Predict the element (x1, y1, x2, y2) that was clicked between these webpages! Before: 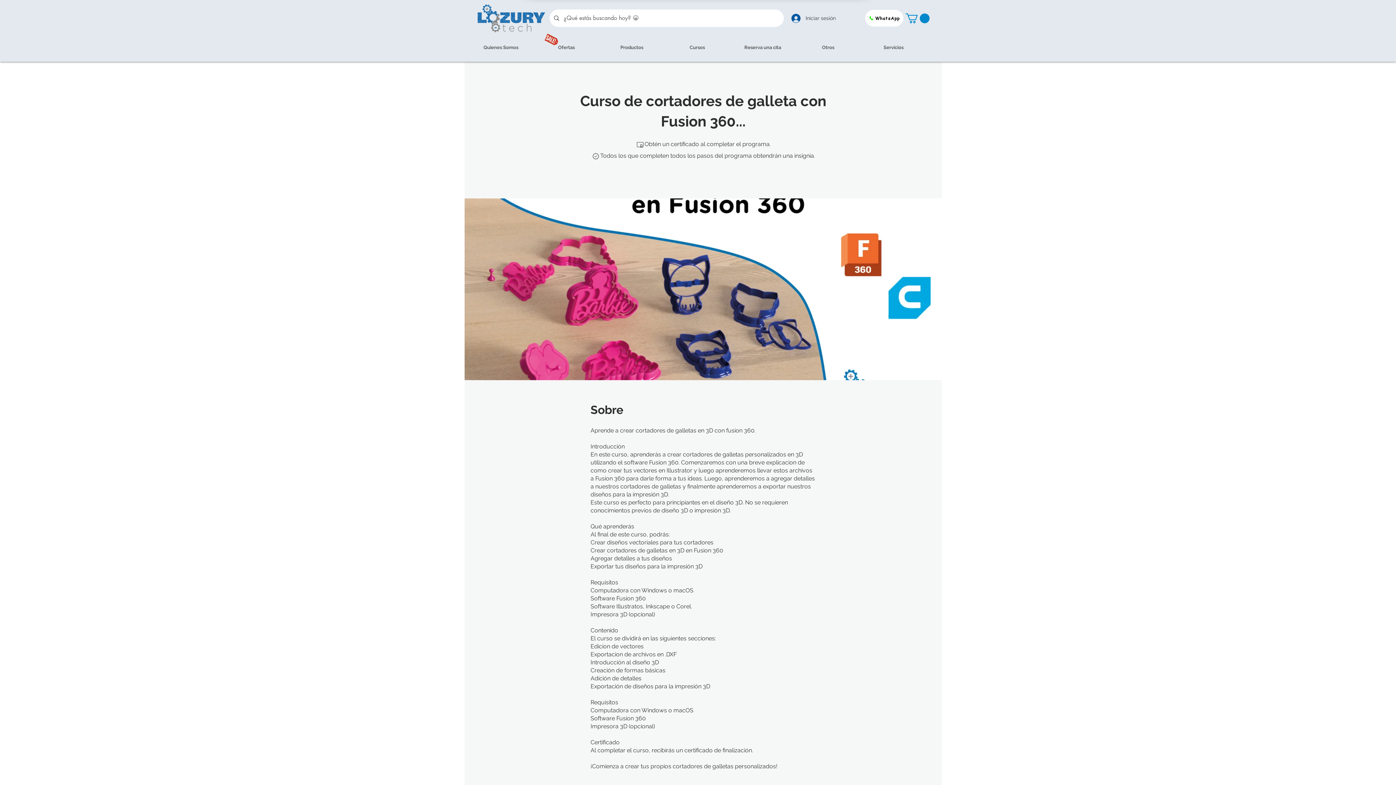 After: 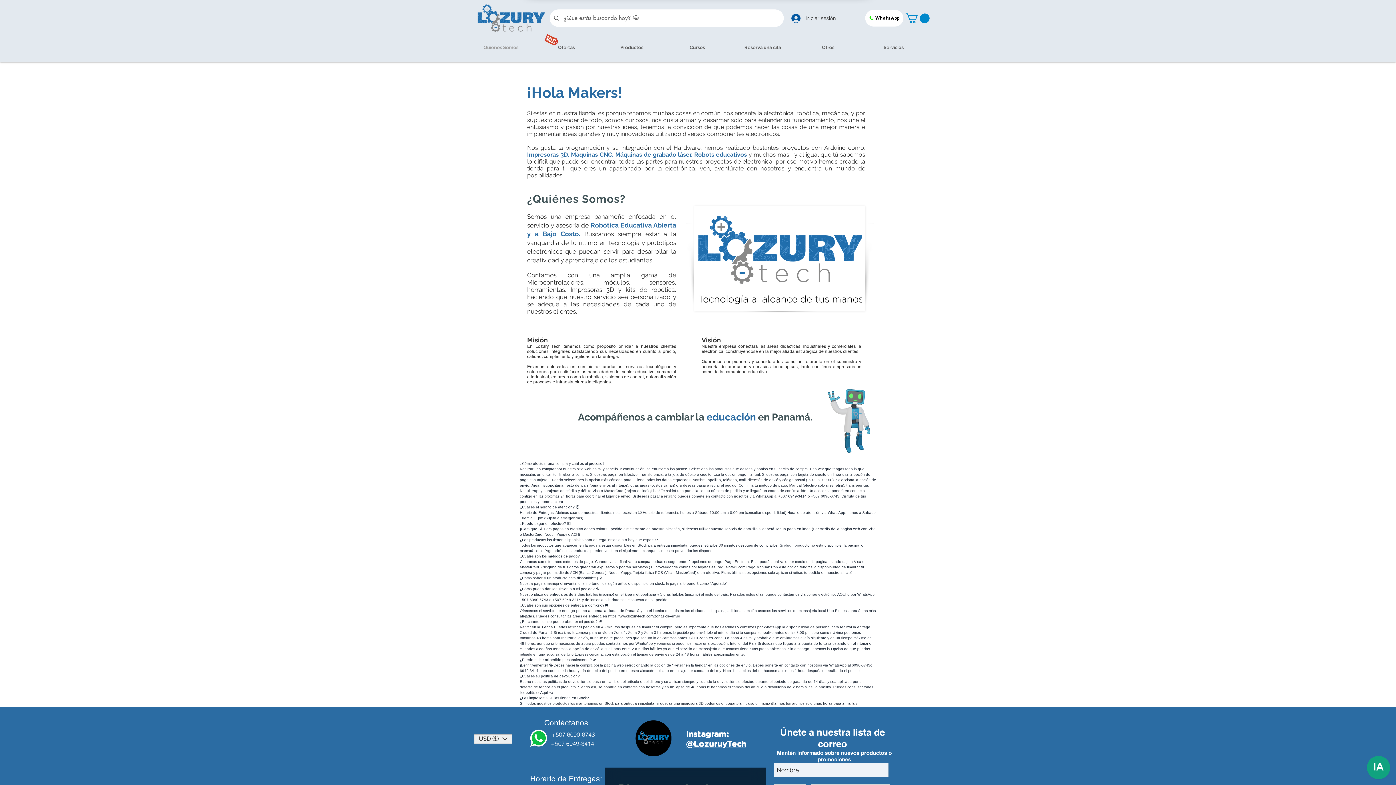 Action: bbox: (468, 40, 533, 54) label: Quienes Somos